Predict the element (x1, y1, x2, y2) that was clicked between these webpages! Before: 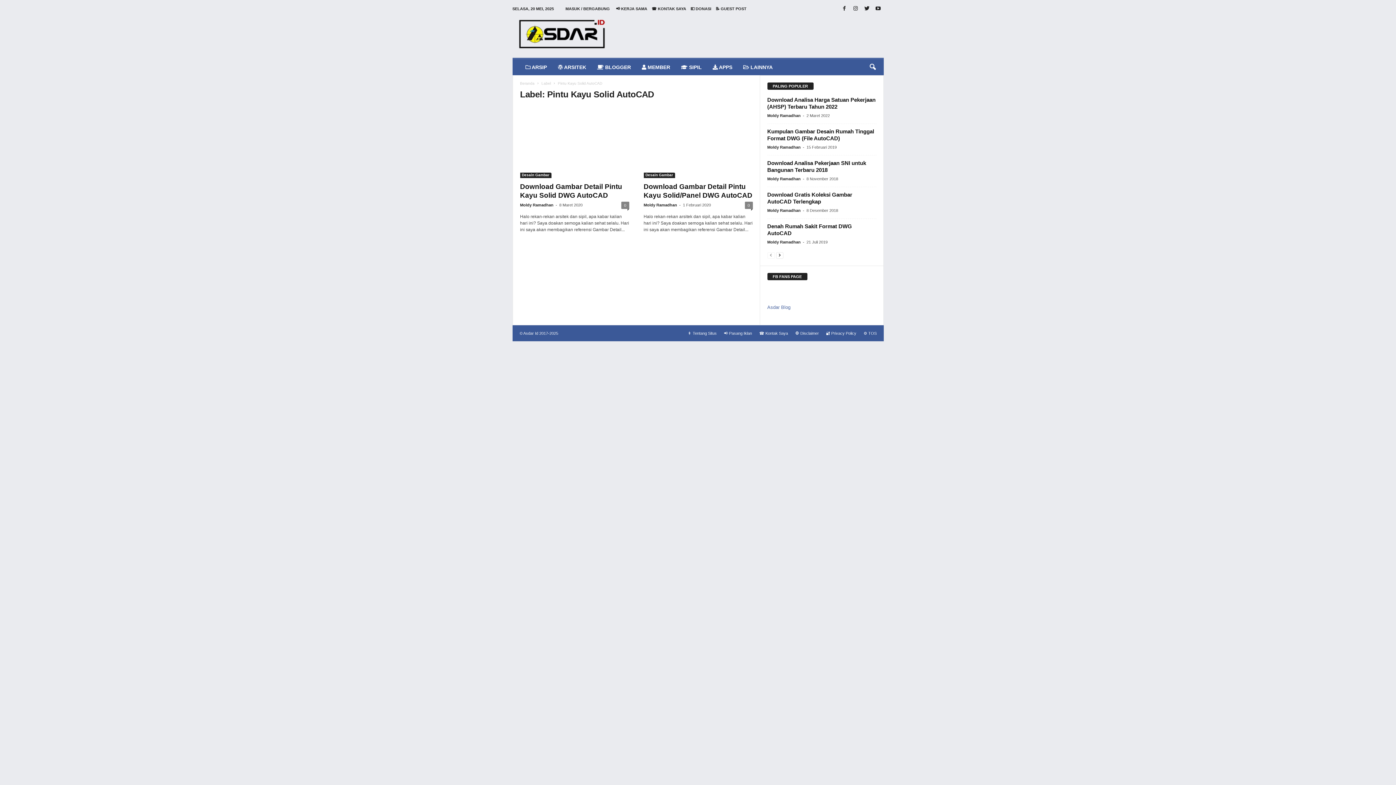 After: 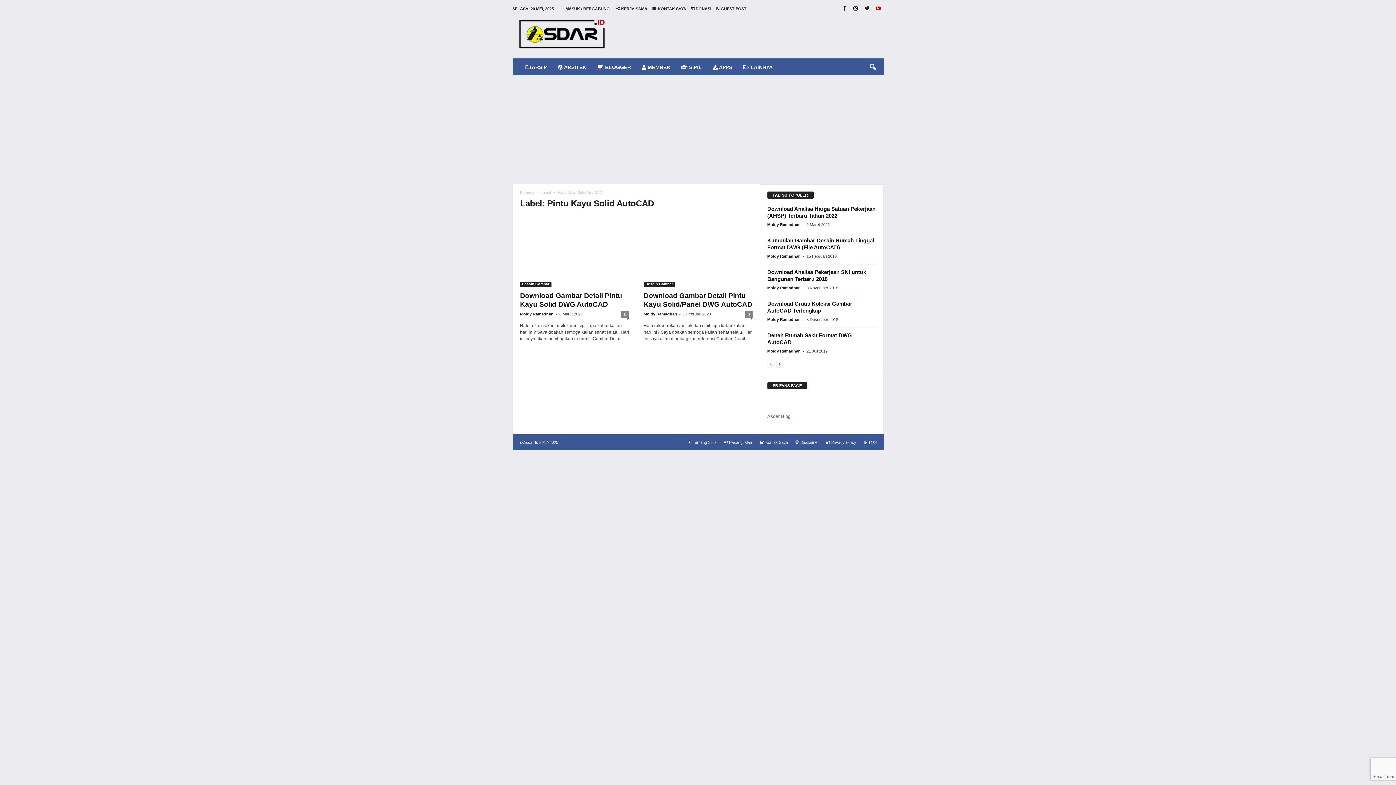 Action: bbox: (874, 3, 882, 14)